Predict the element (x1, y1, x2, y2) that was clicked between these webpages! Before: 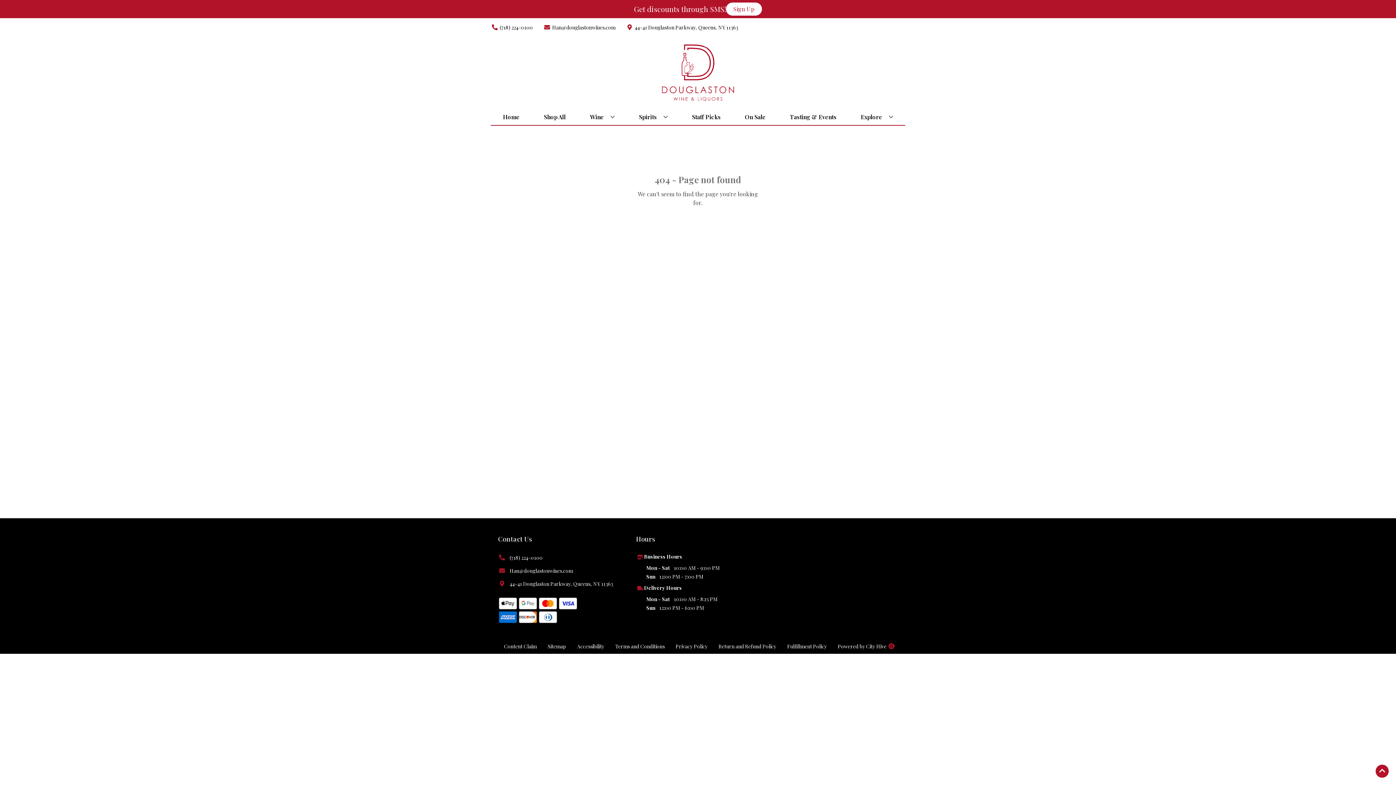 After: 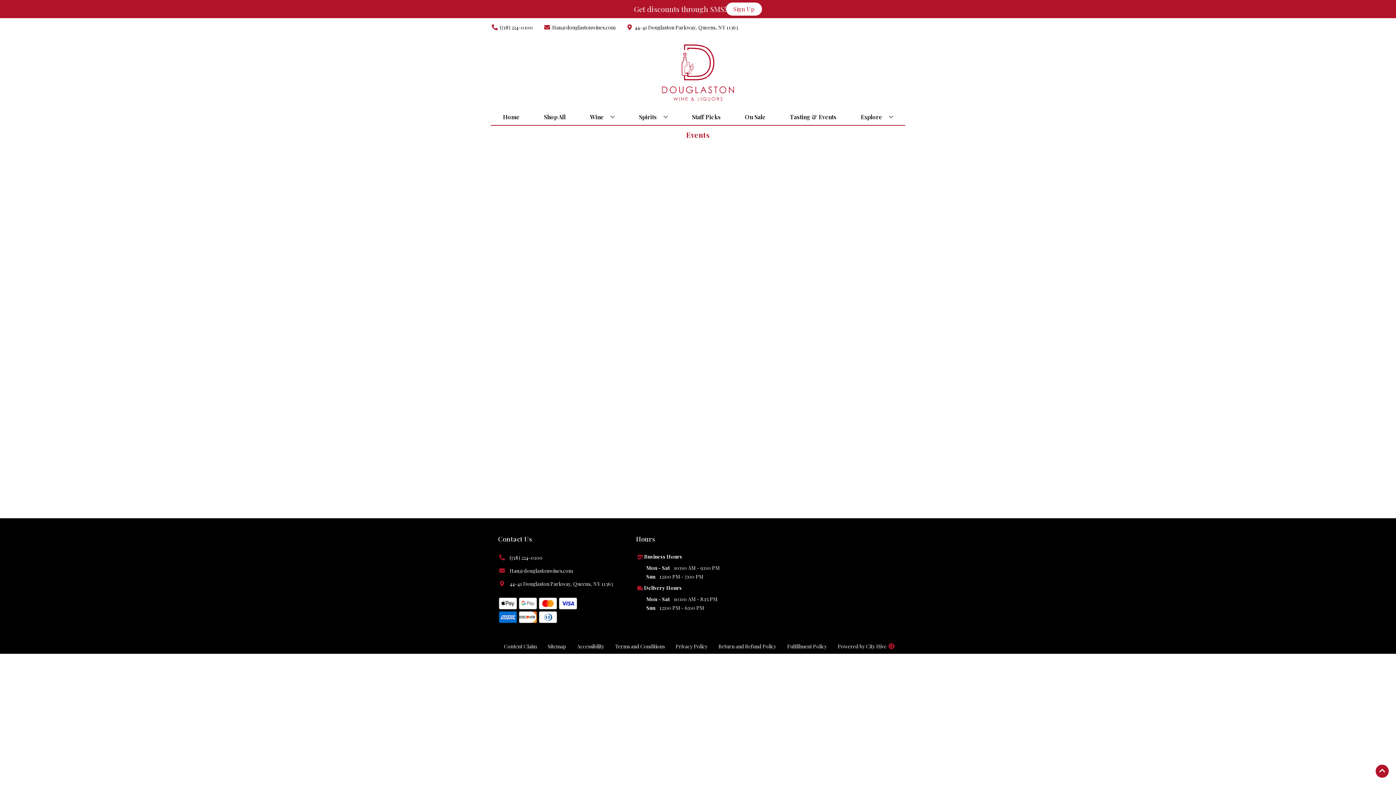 Action: label: Tasting & Events bbox: (787, 109, 839, 125)